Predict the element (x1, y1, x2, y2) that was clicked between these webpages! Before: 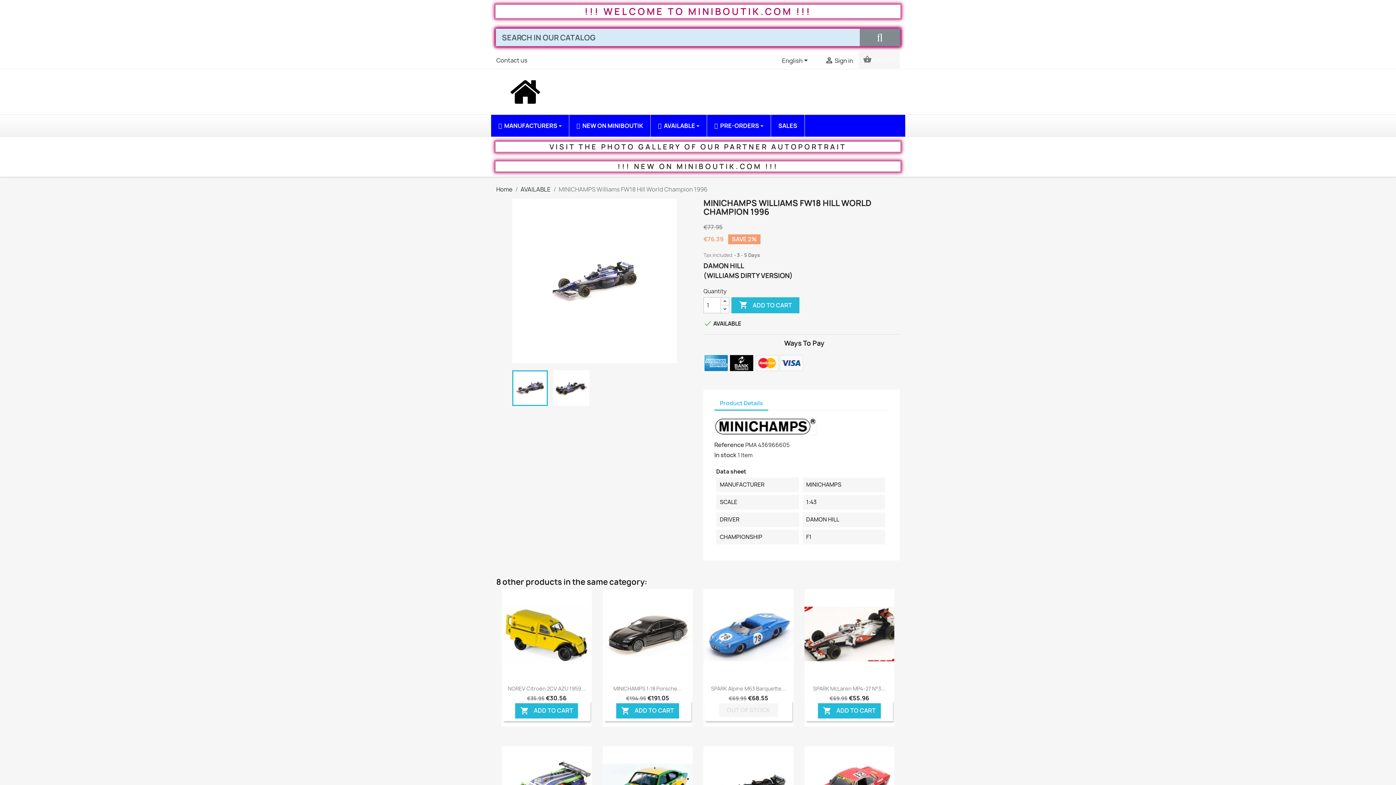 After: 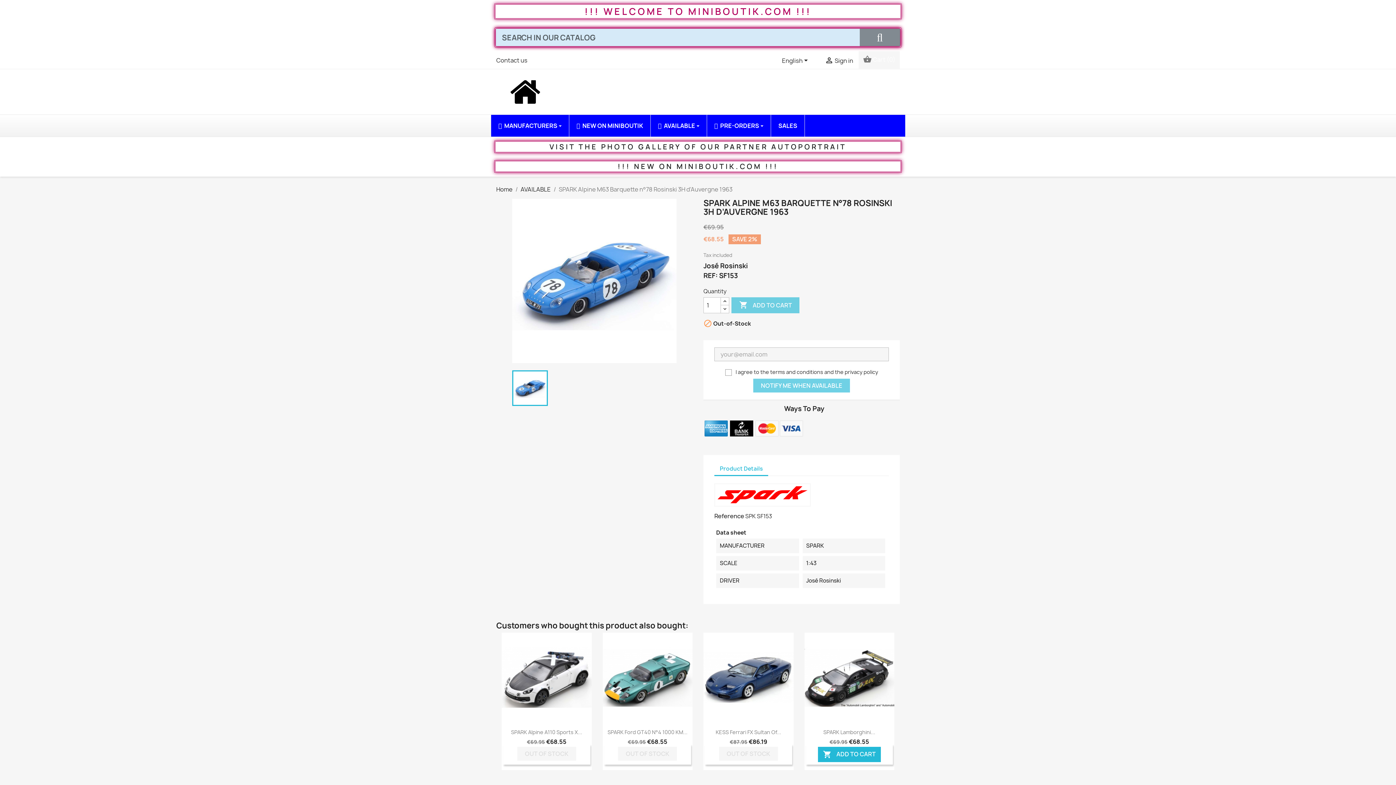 Action: bbox: (711, 685, 786, 692) label: SPARK Alpine M63 Barquette...